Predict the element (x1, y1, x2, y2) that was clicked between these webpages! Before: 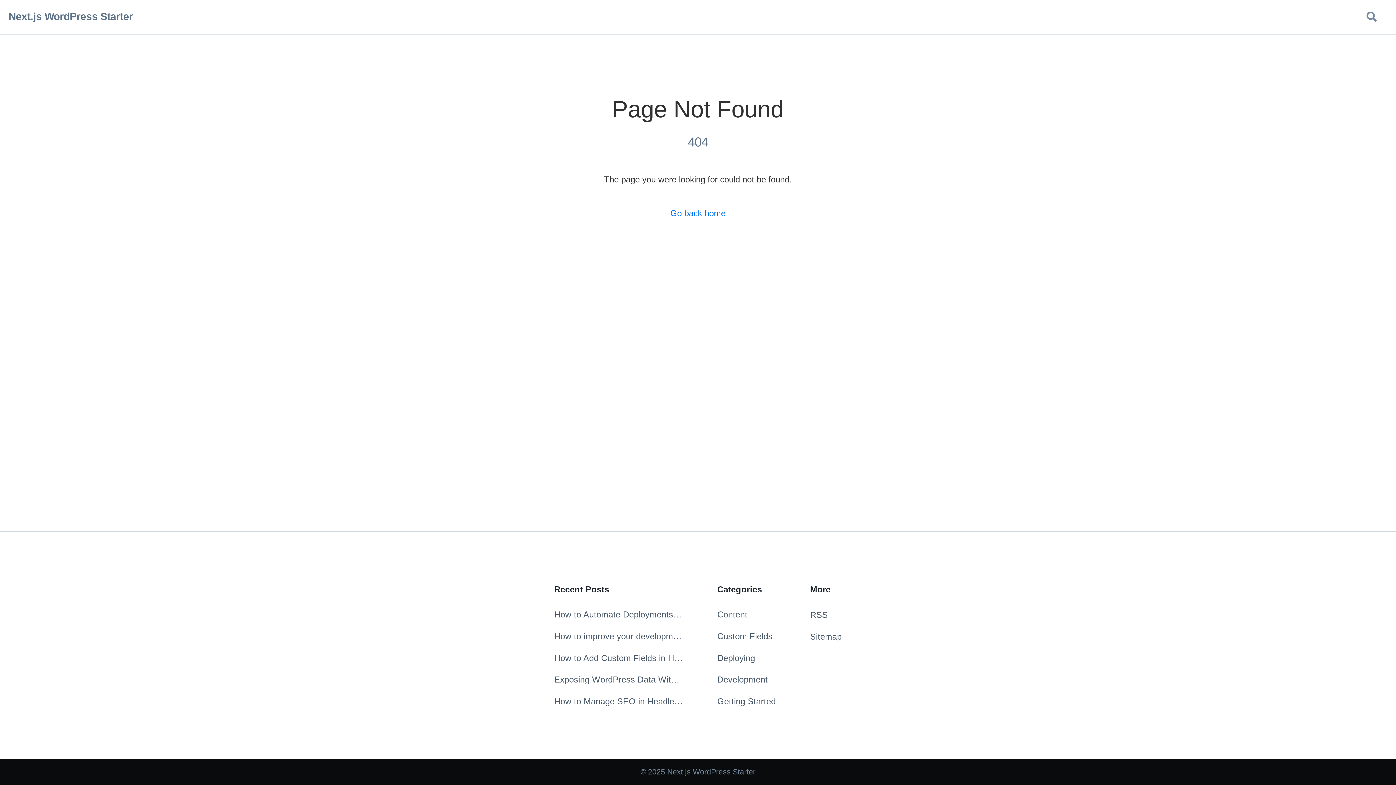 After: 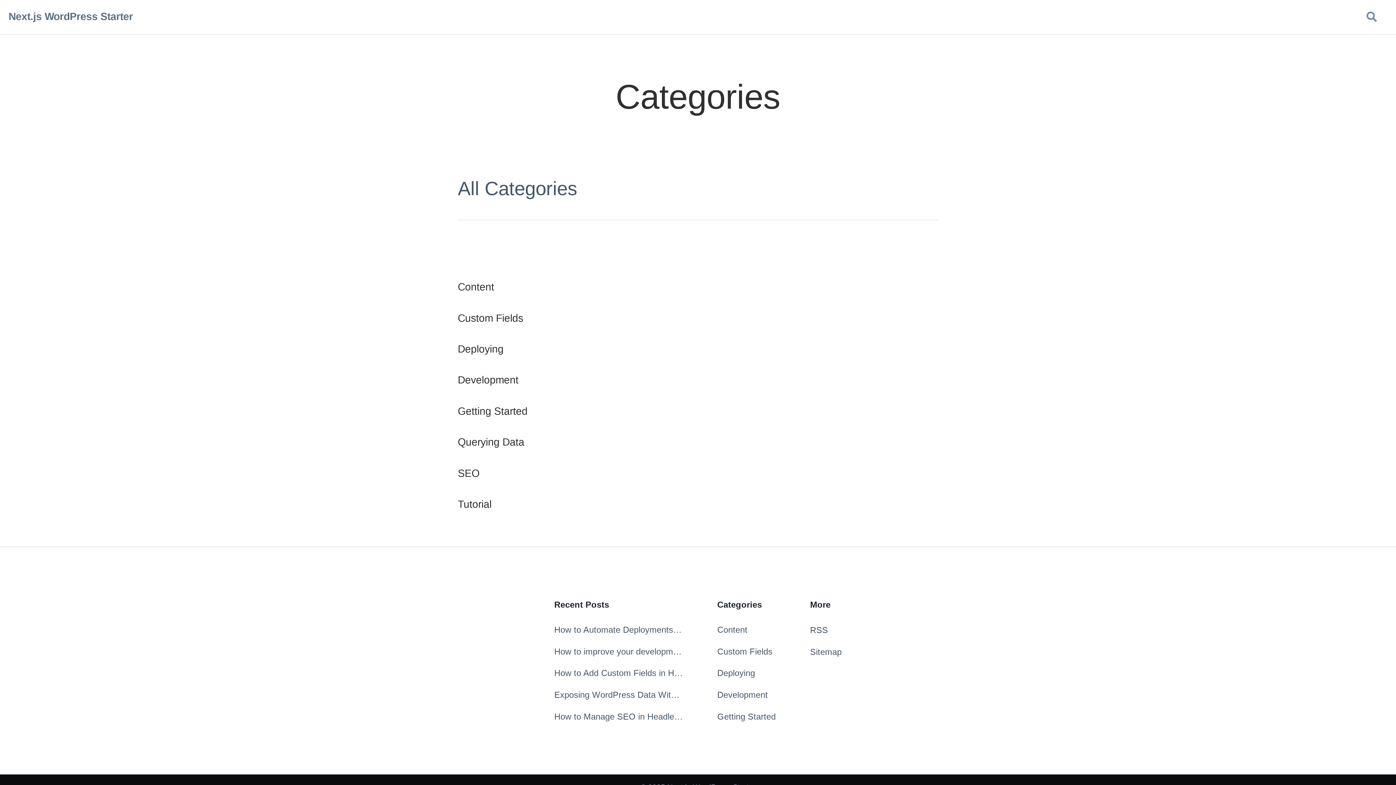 Action: label: Categories bbox: (717, 583, 762, 596)